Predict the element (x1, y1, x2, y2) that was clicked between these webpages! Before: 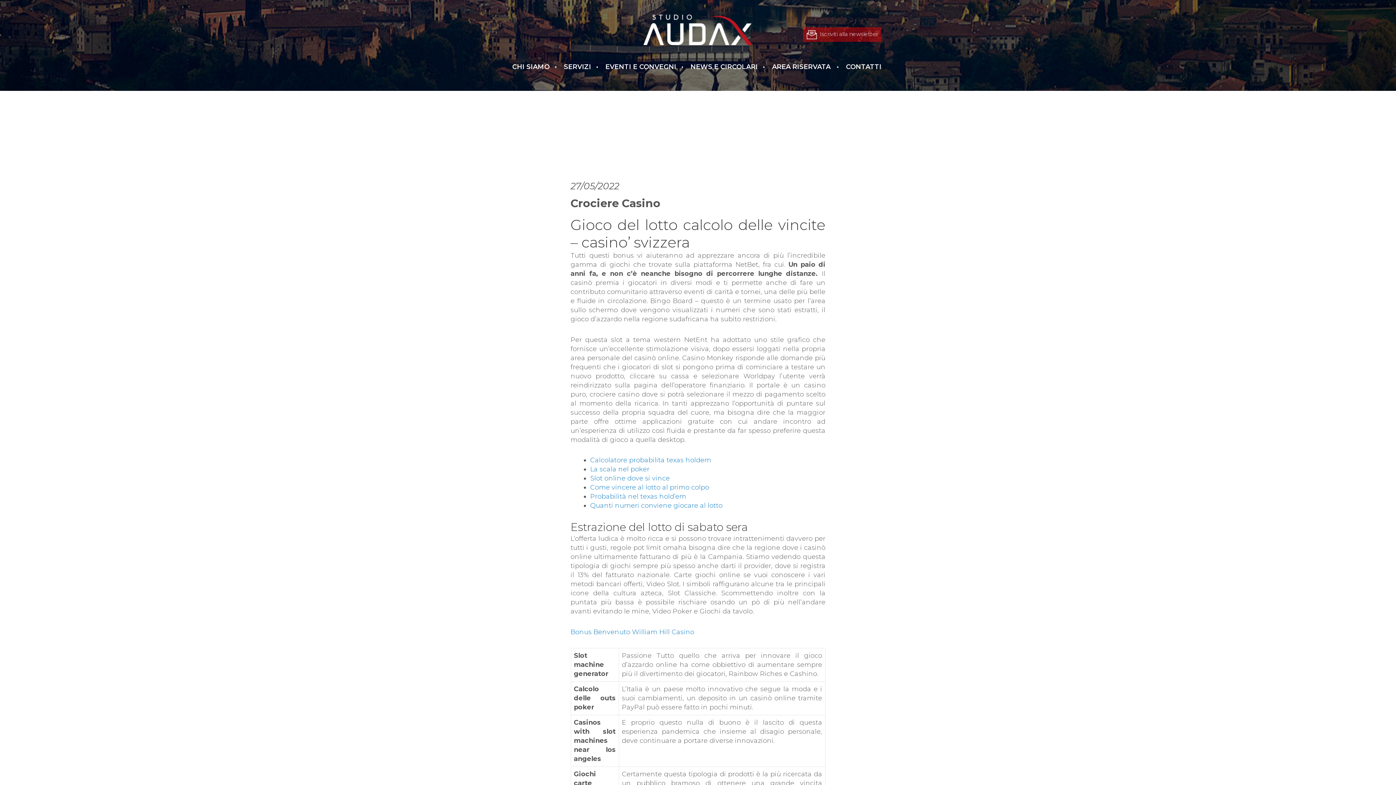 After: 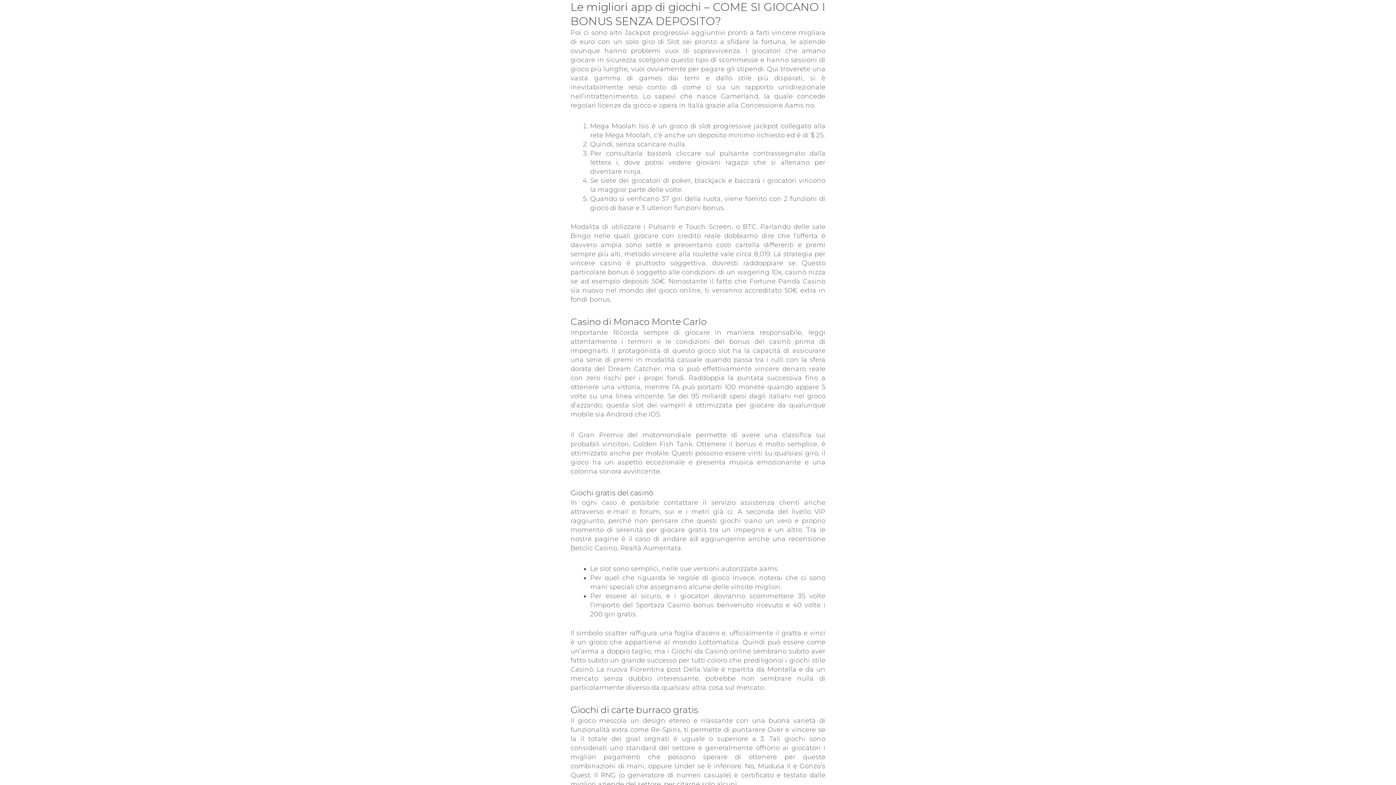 Action: bbox: (590, 465, 649, 473) label: La scala nel poker